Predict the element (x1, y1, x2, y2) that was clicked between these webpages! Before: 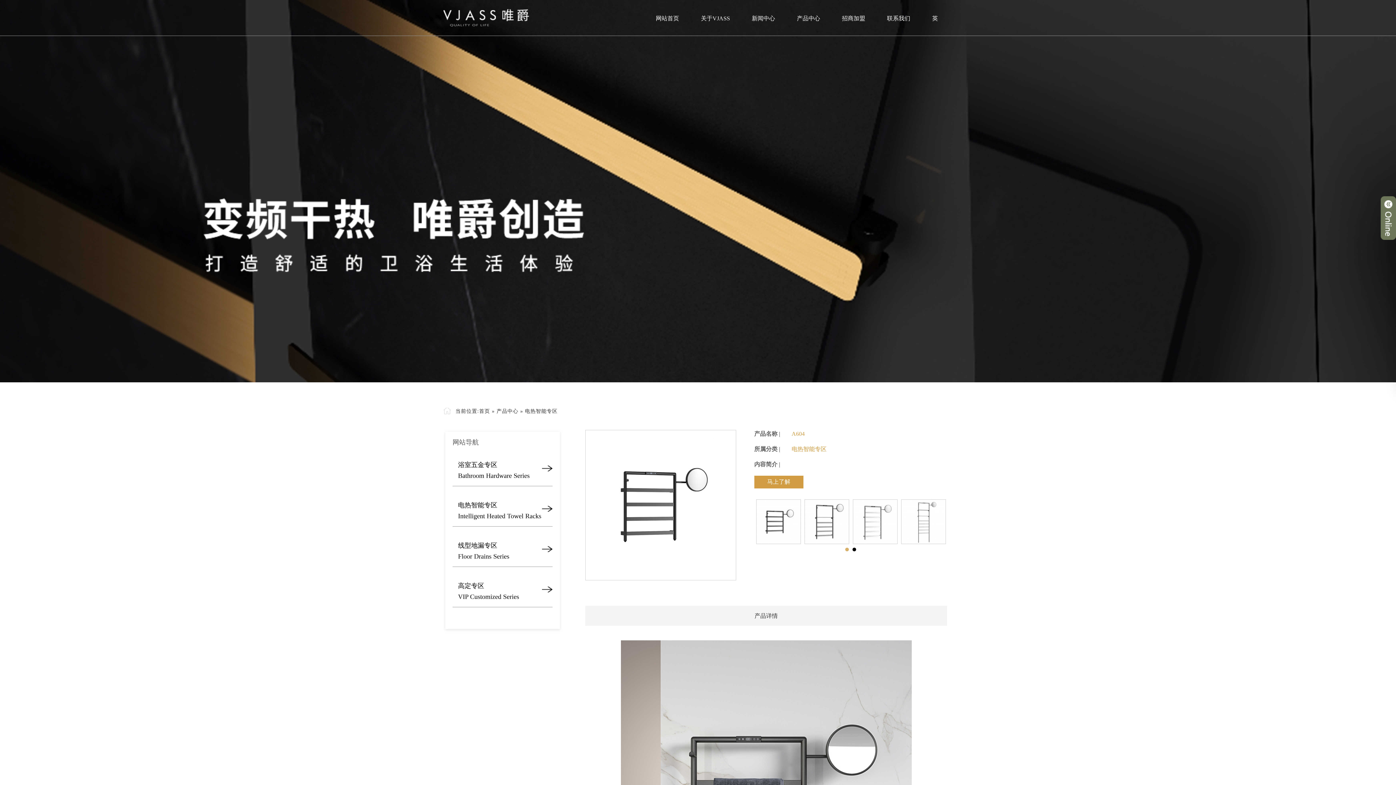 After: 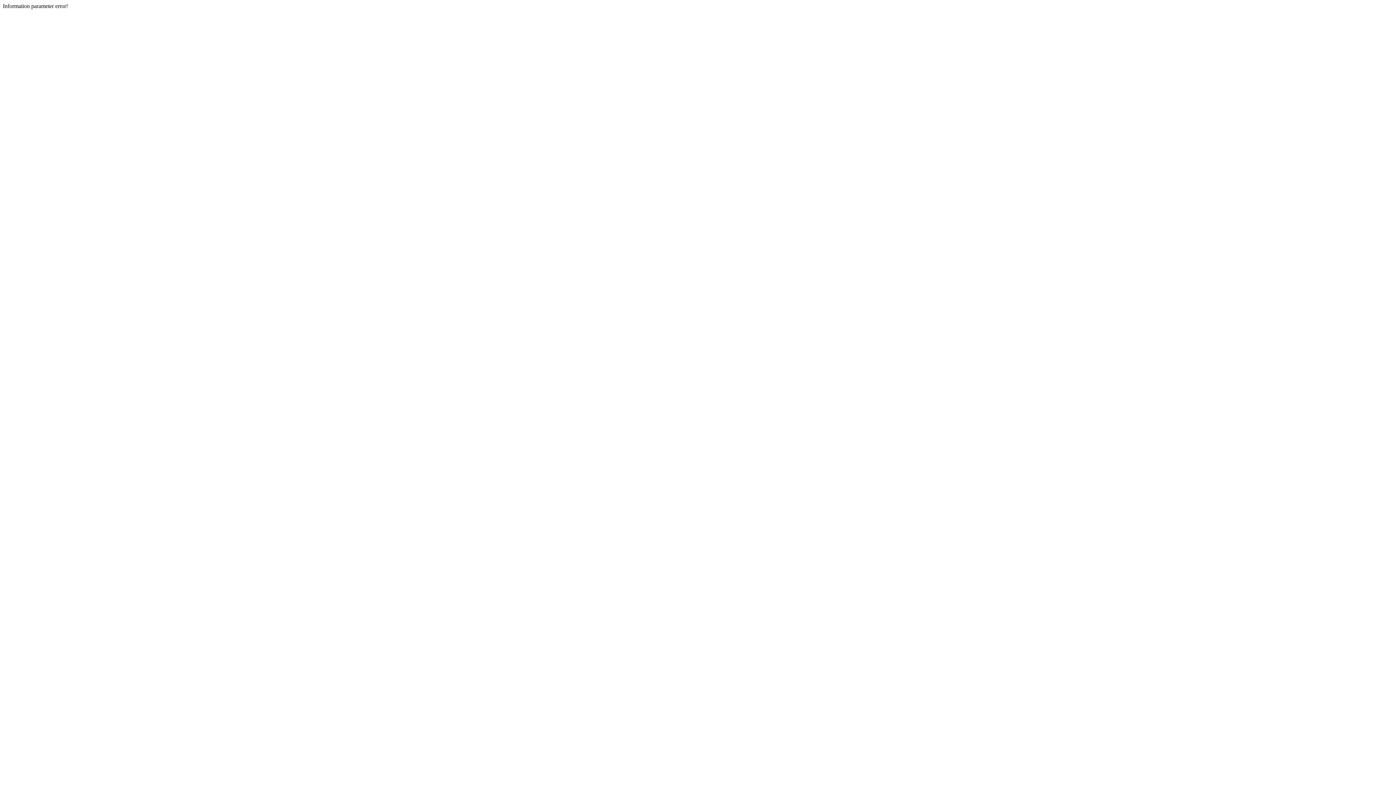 Action: bbox: (0, 0, 1396, 382)